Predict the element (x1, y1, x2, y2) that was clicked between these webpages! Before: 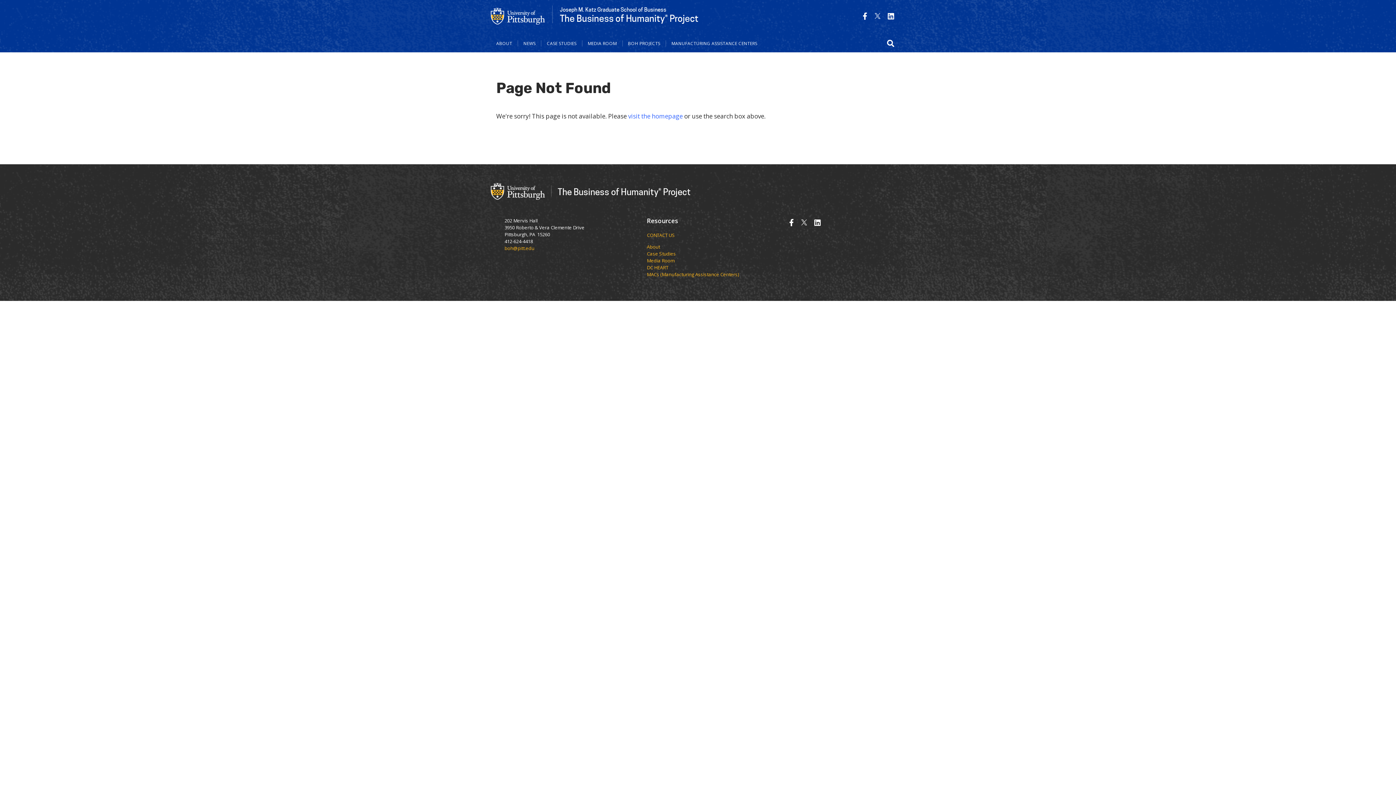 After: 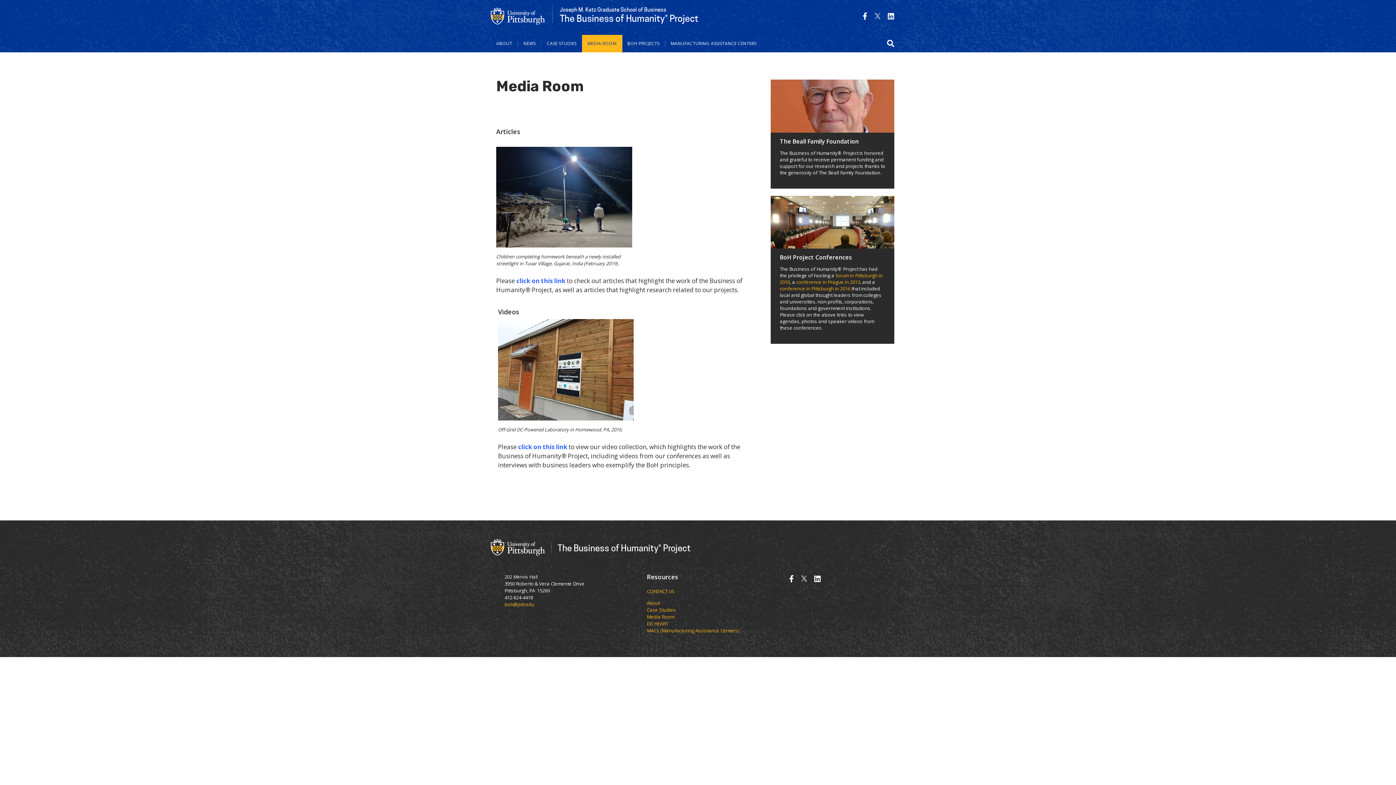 Action: label: MEDIA ROOM bbox: (582, 40, 622, 46)